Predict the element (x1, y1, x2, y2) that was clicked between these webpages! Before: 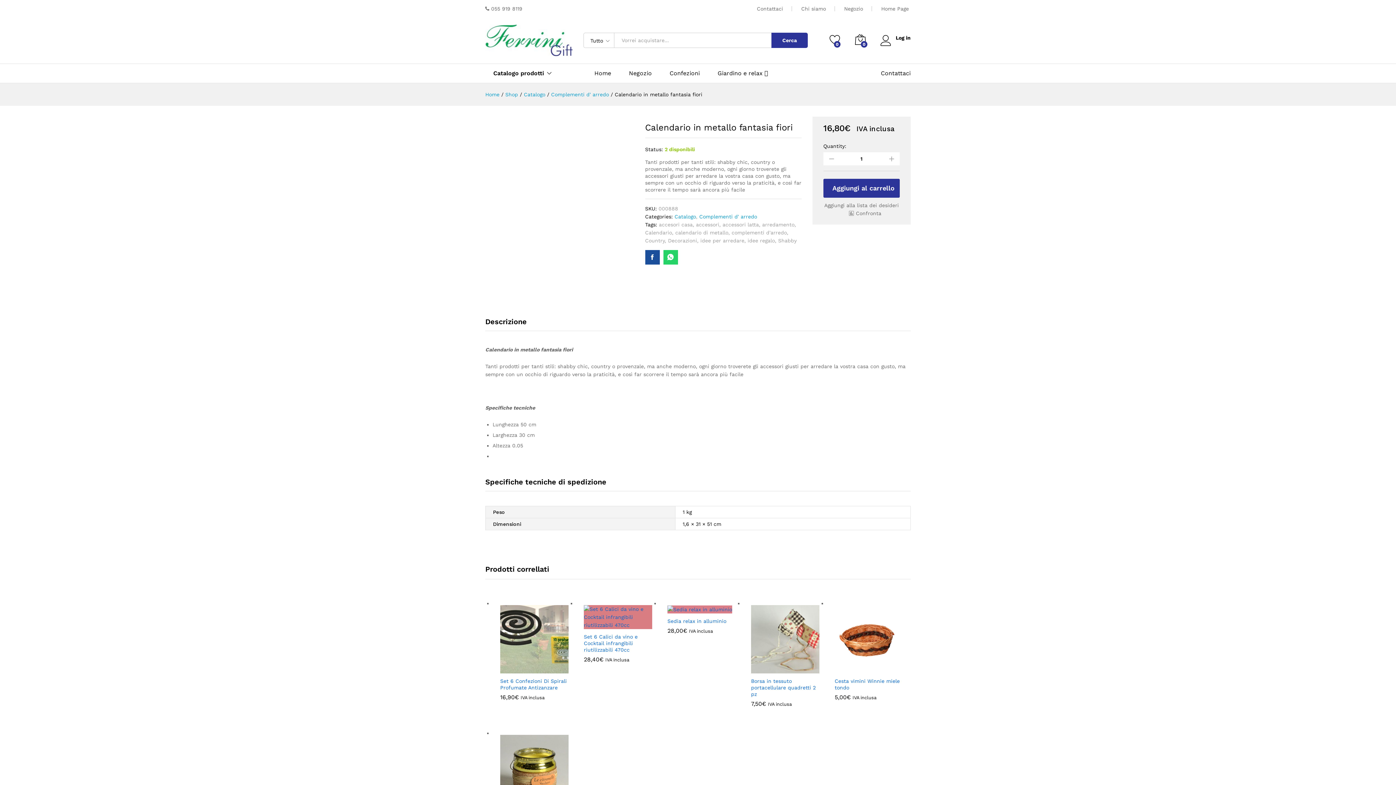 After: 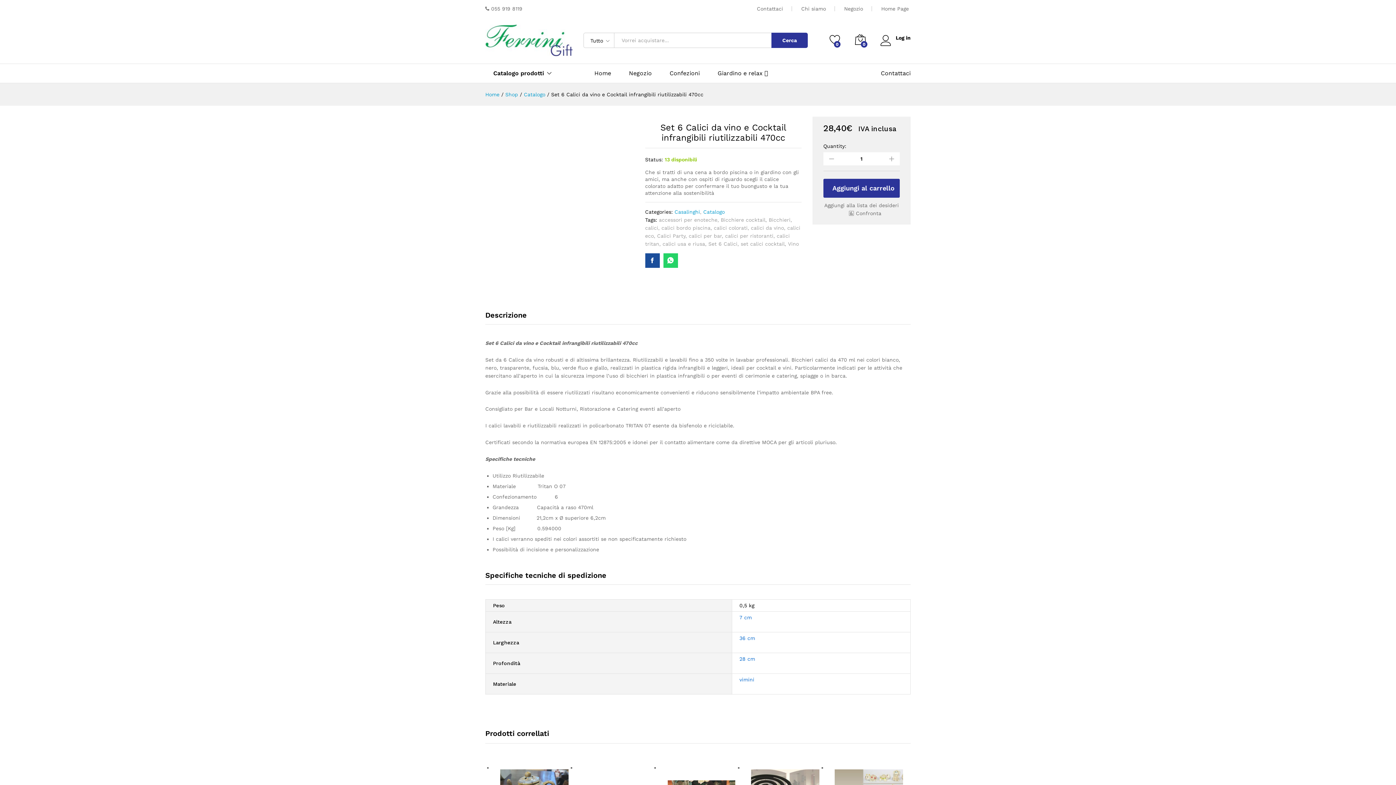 Action: label: Set 6 Calici da vino e Cocktail infrangibili riutilizzabili 470cc bbox: (584, 633, 652, 653)